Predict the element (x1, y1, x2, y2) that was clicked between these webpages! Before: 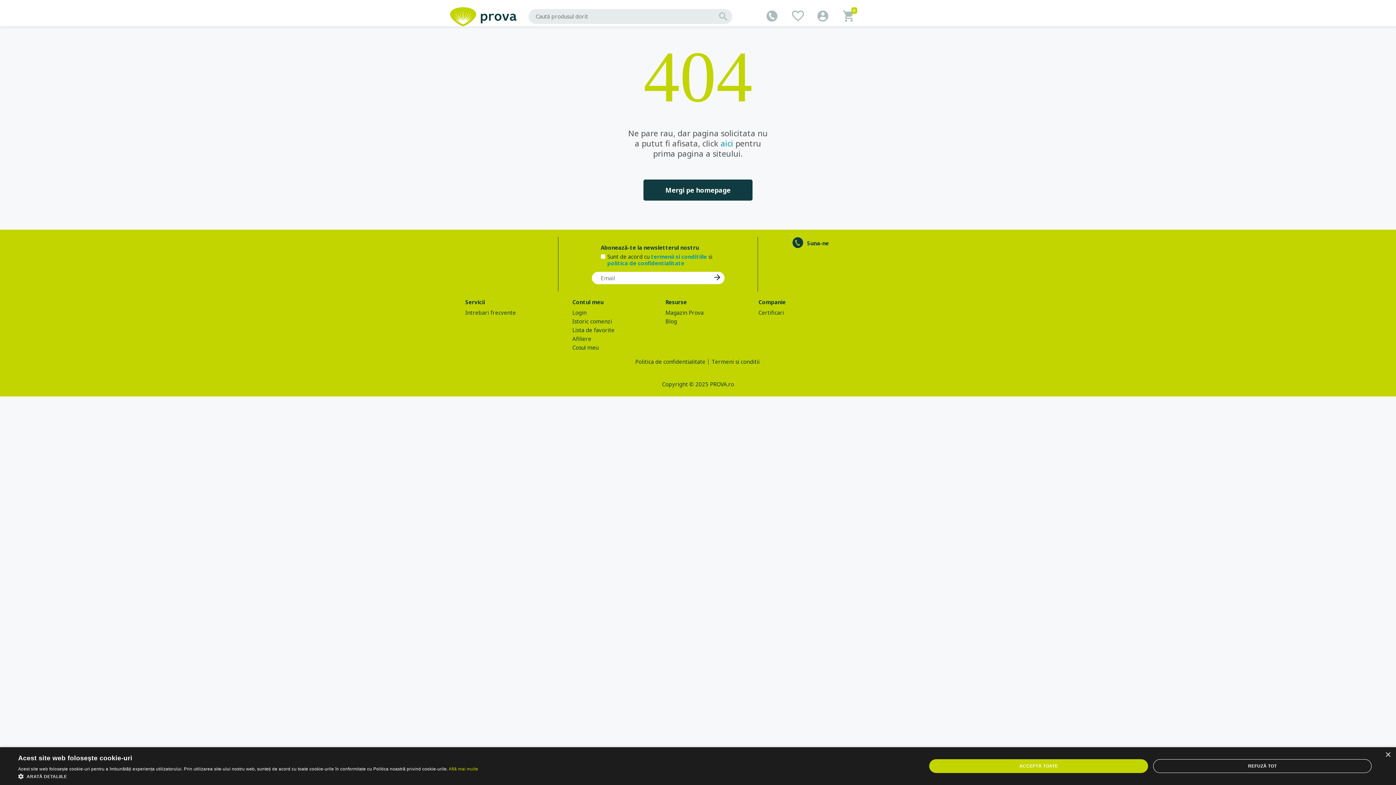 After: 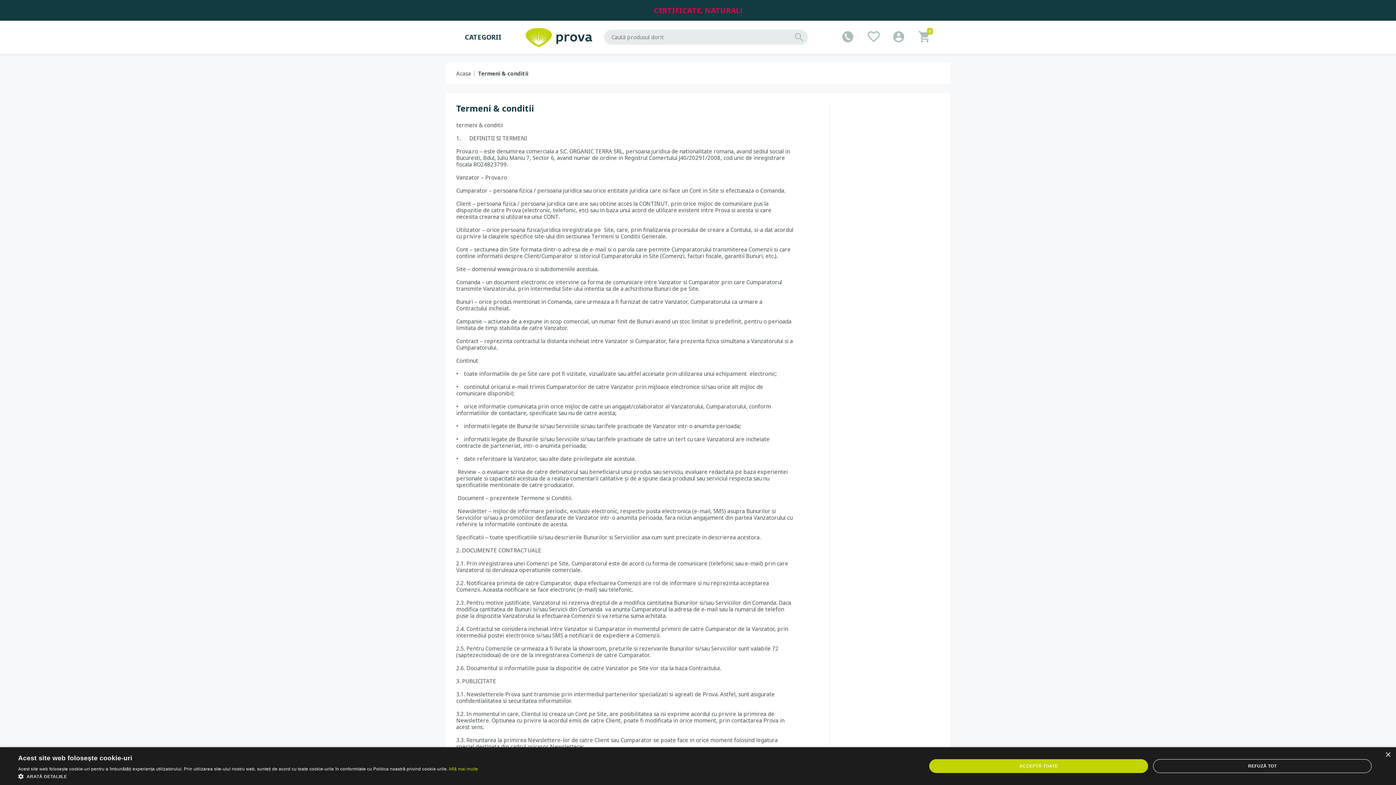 Action: bbox: (711, 358, 759, 365) label: Termeni si conditii